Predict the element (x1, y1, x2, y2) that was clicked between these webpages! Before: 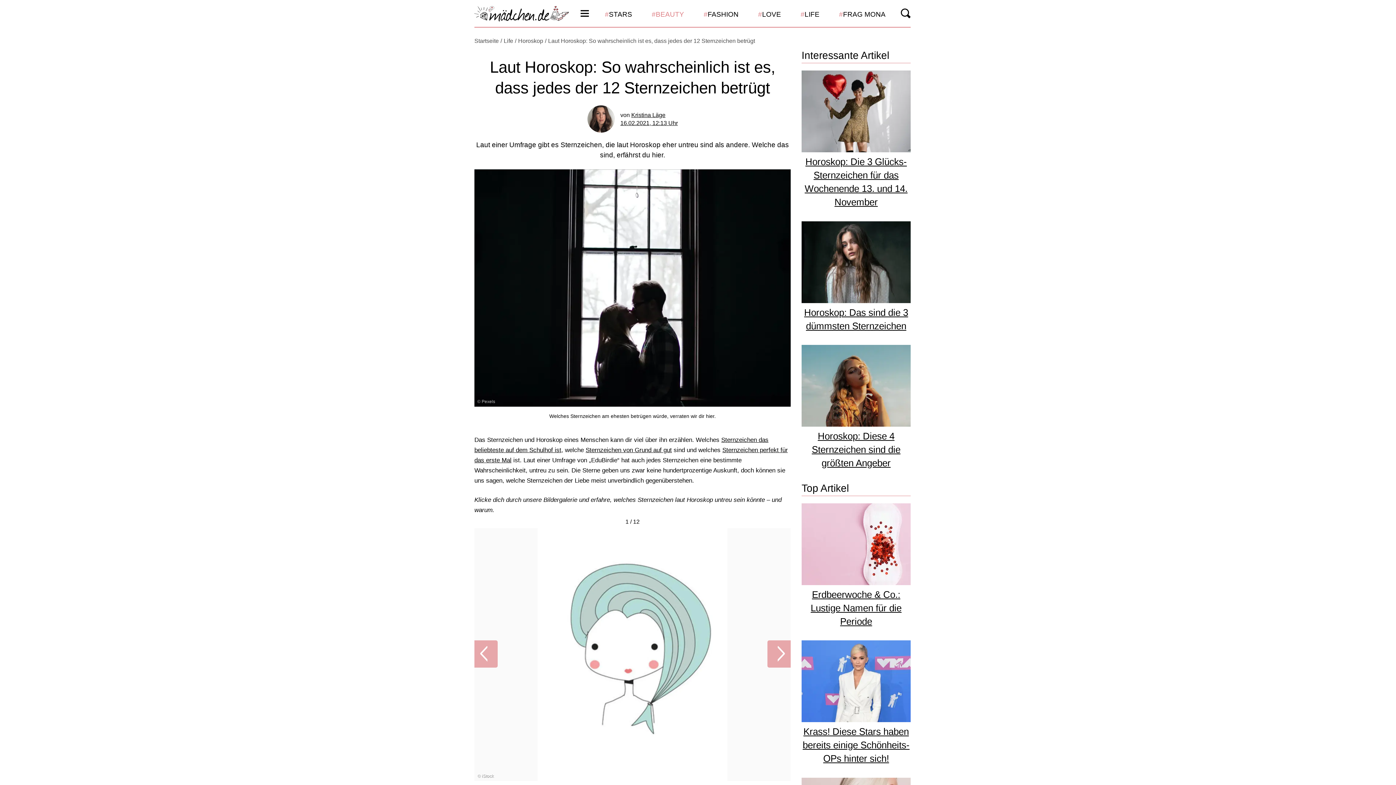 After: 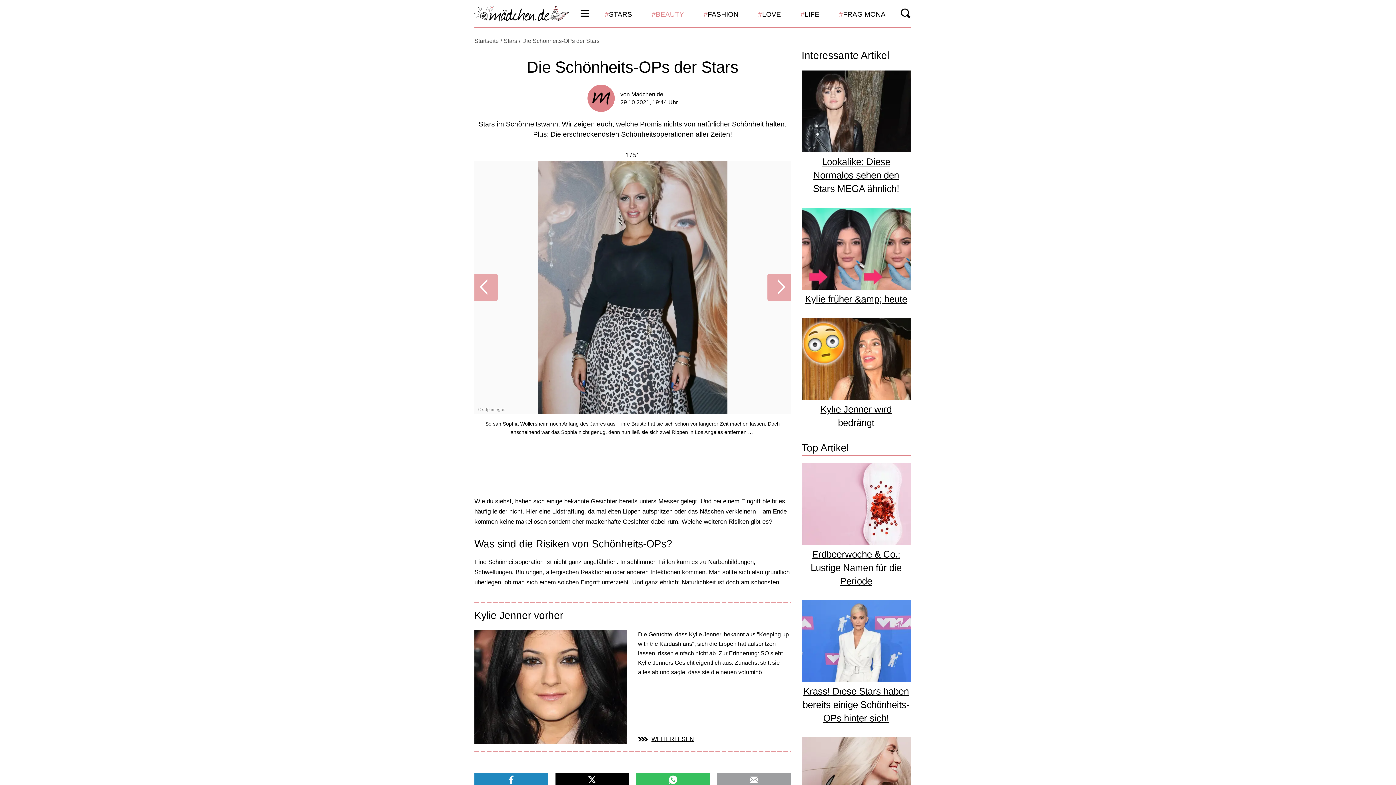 Action: bbox: (802, 726, 909, 764) label: Krass! Diese Stars haben bereits einige Schönheits-OPs hinter sich!